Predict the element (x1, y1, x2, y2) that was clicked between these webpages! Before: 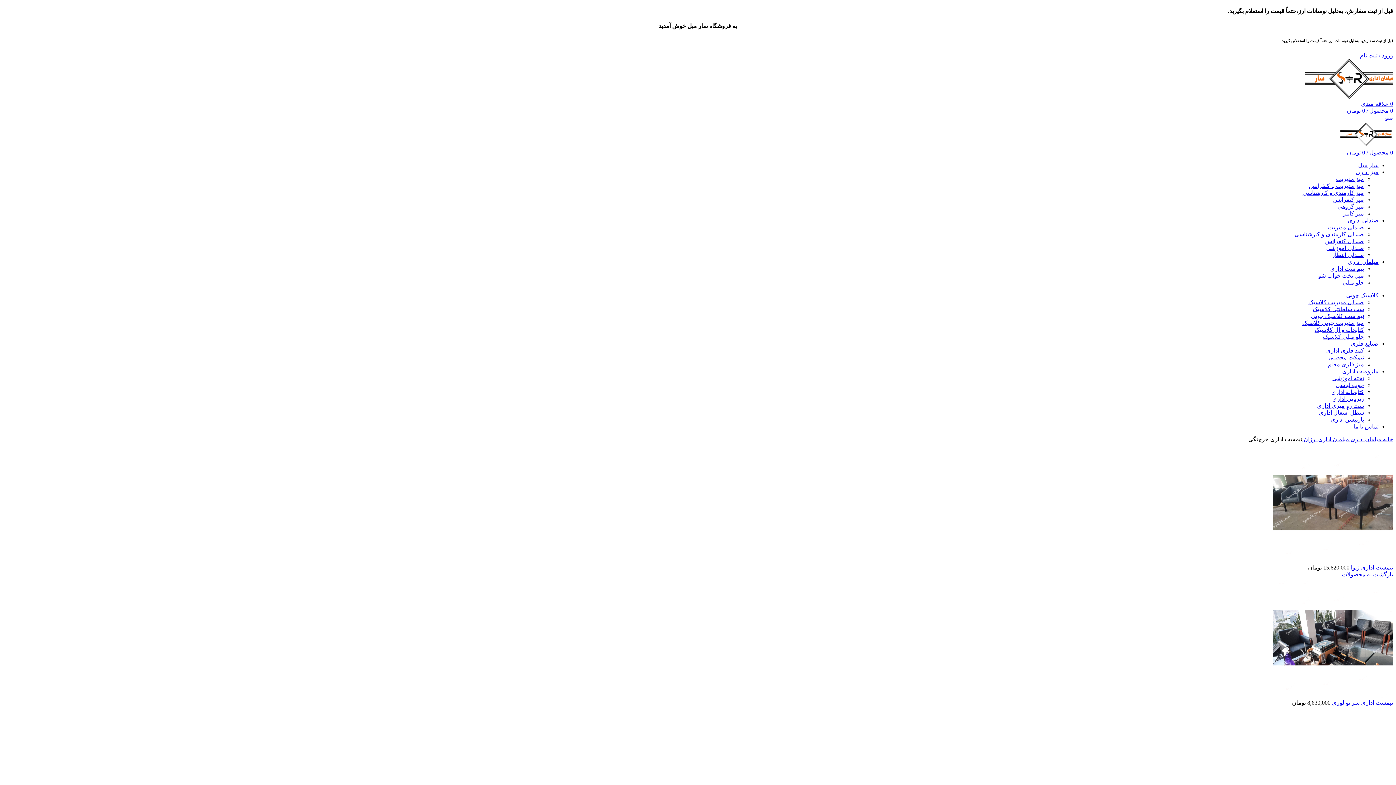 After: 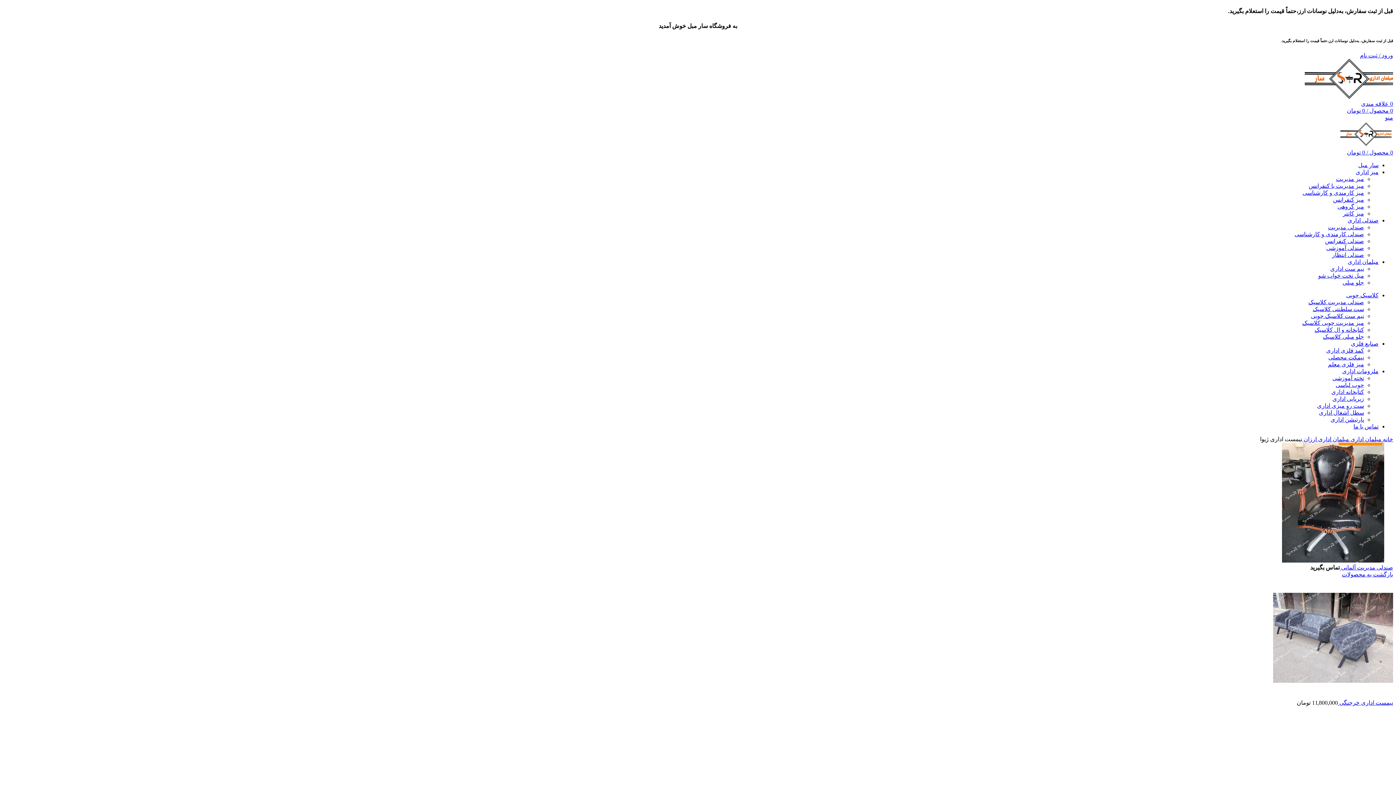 Action: label: نیمست اداری ژیوا  bbox: (1349, 564, 1393, 570)